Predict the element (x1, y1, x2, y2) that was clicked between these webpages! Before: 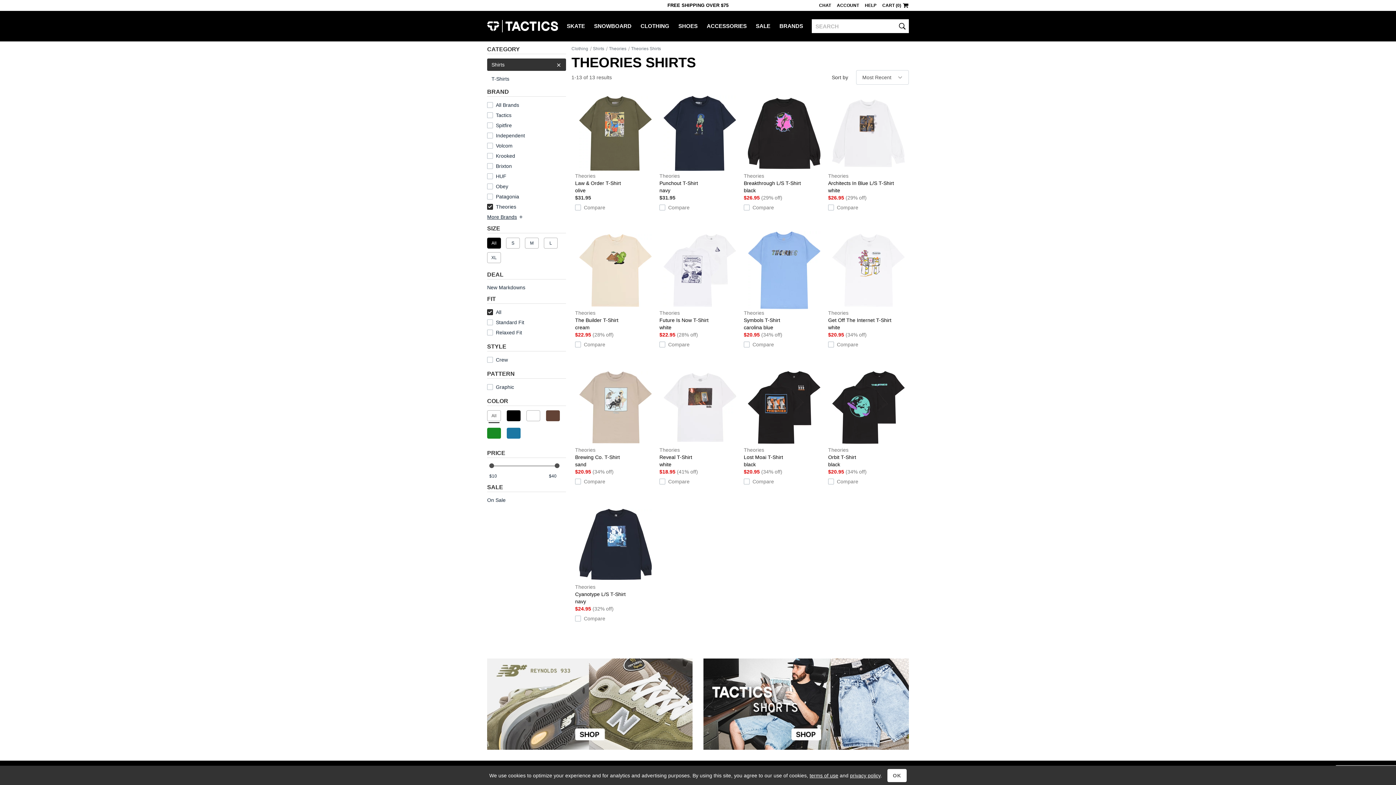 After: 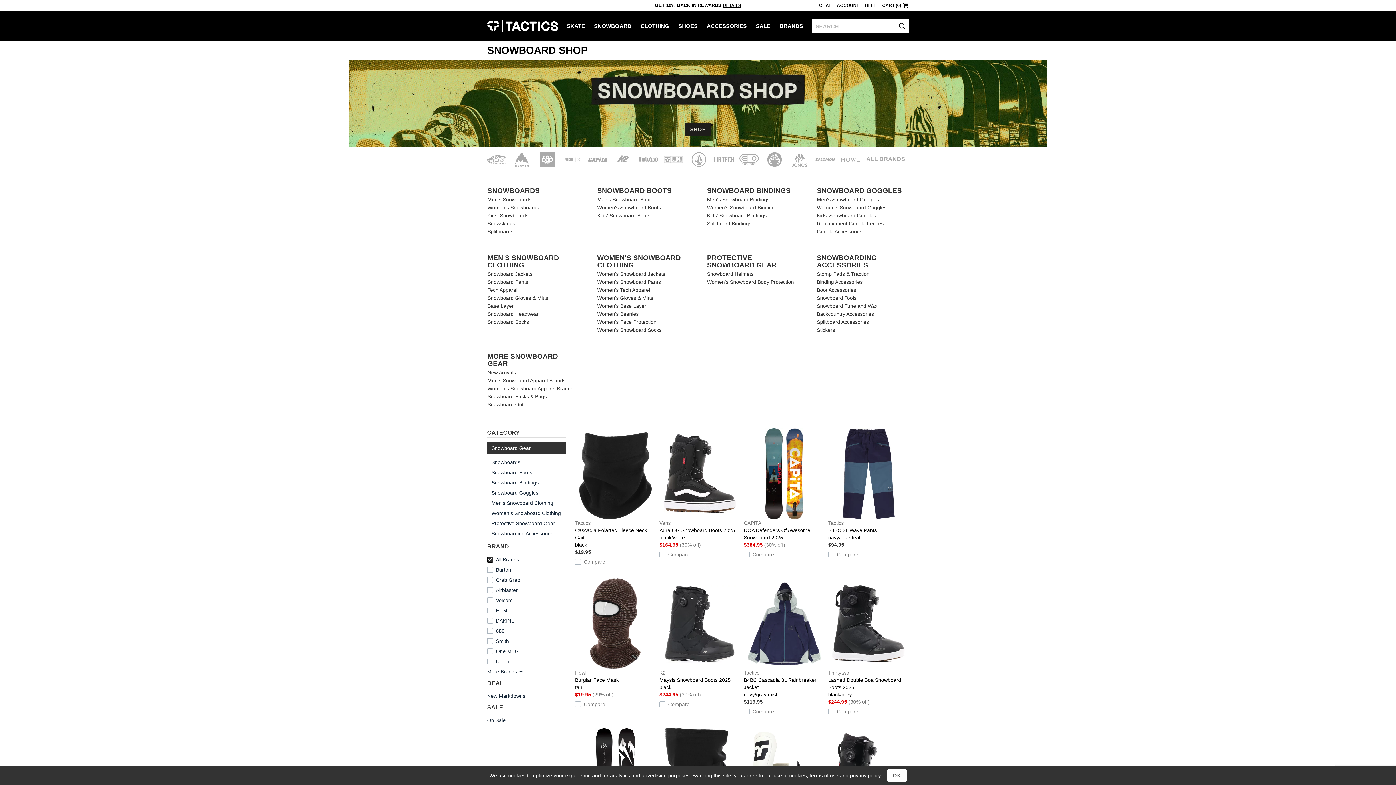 Action: bbox: (594, 10, 640, 39) label: SNOWBOARD